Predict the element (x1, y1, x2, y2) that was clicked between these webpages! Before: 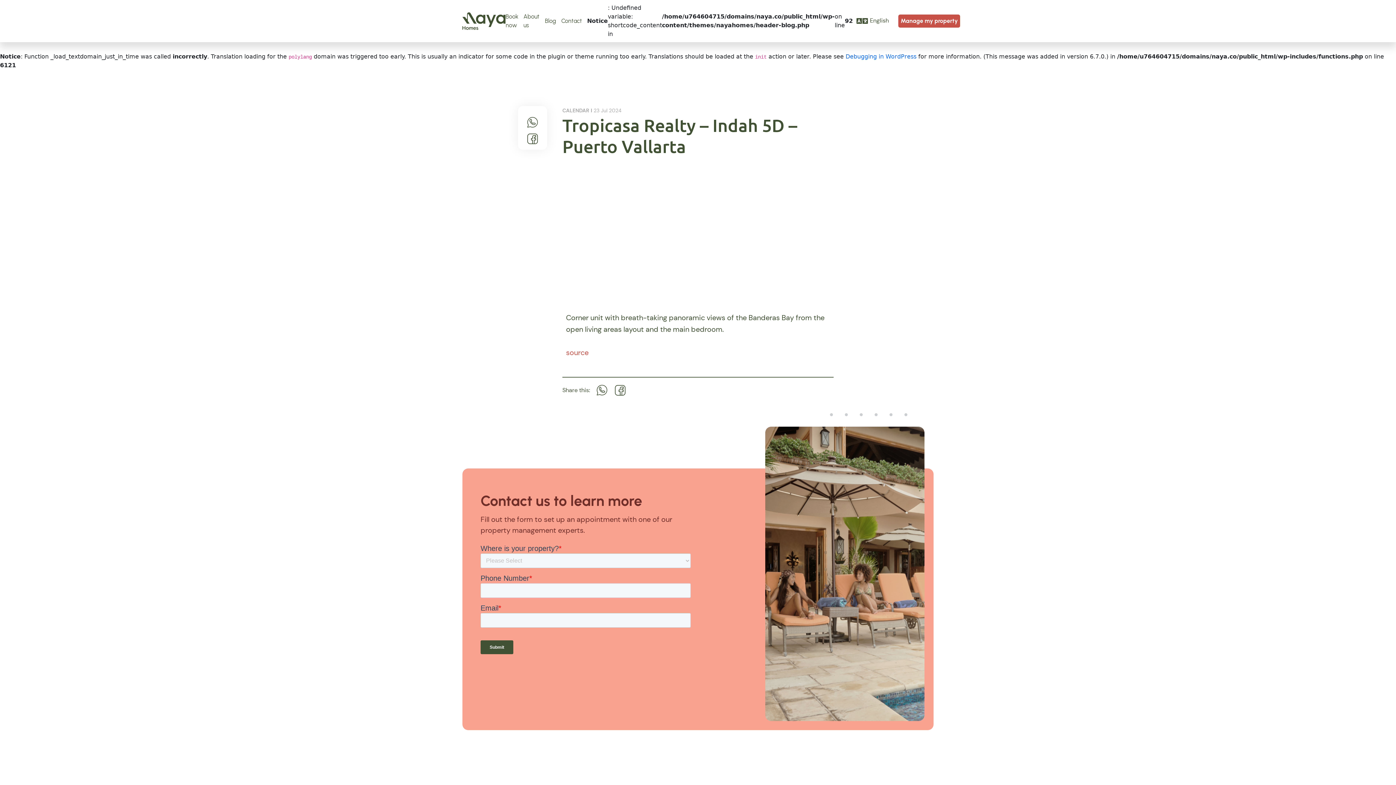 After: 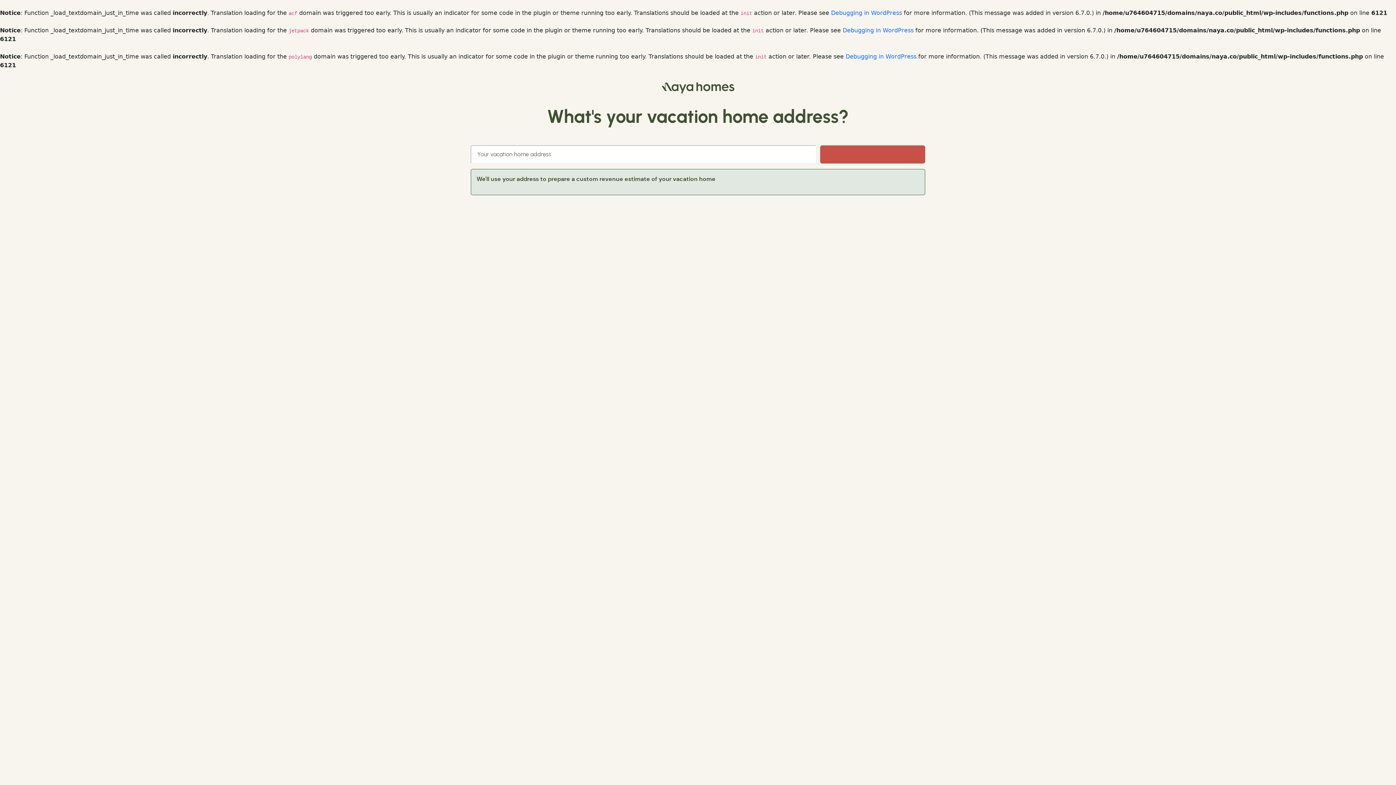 Action: label: Manage my property bbox: (898, 14, 960, 27)